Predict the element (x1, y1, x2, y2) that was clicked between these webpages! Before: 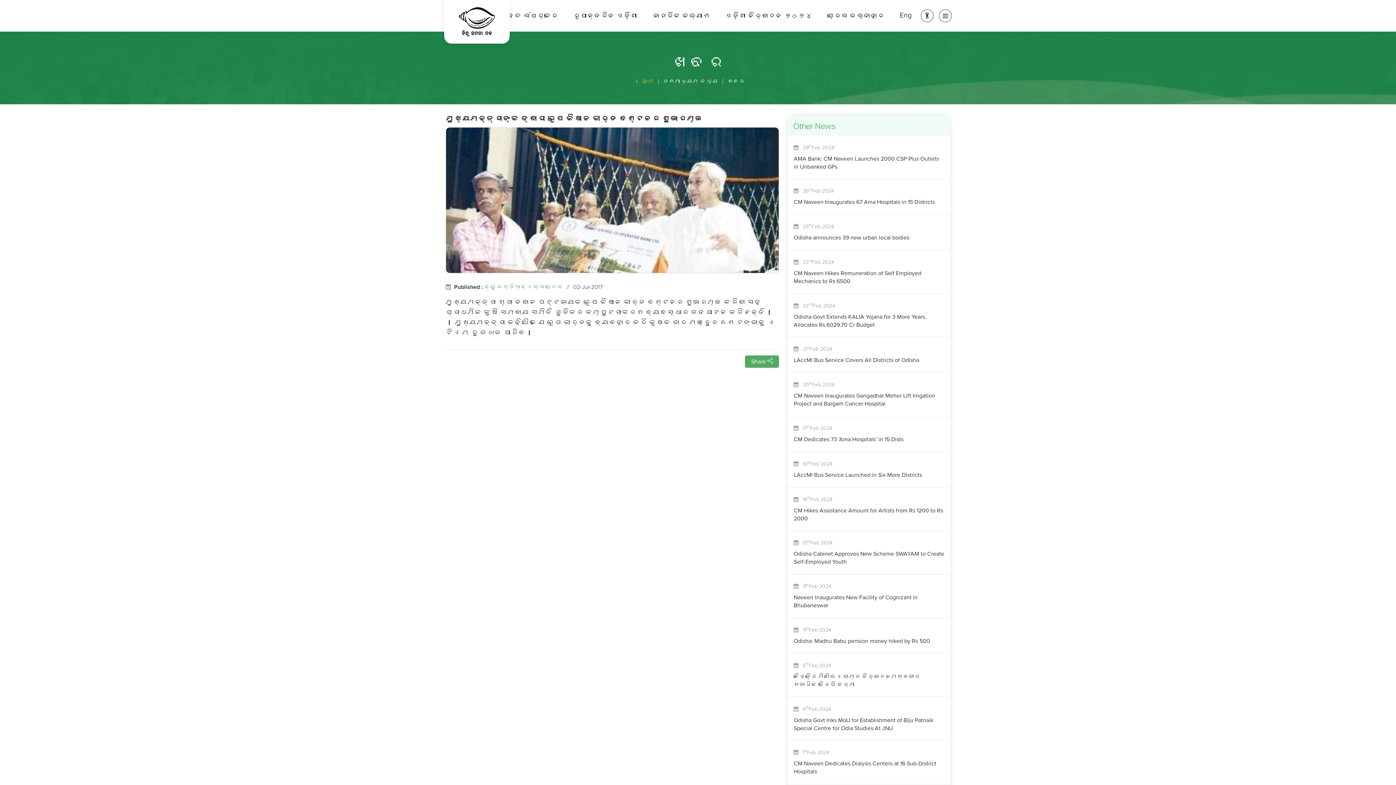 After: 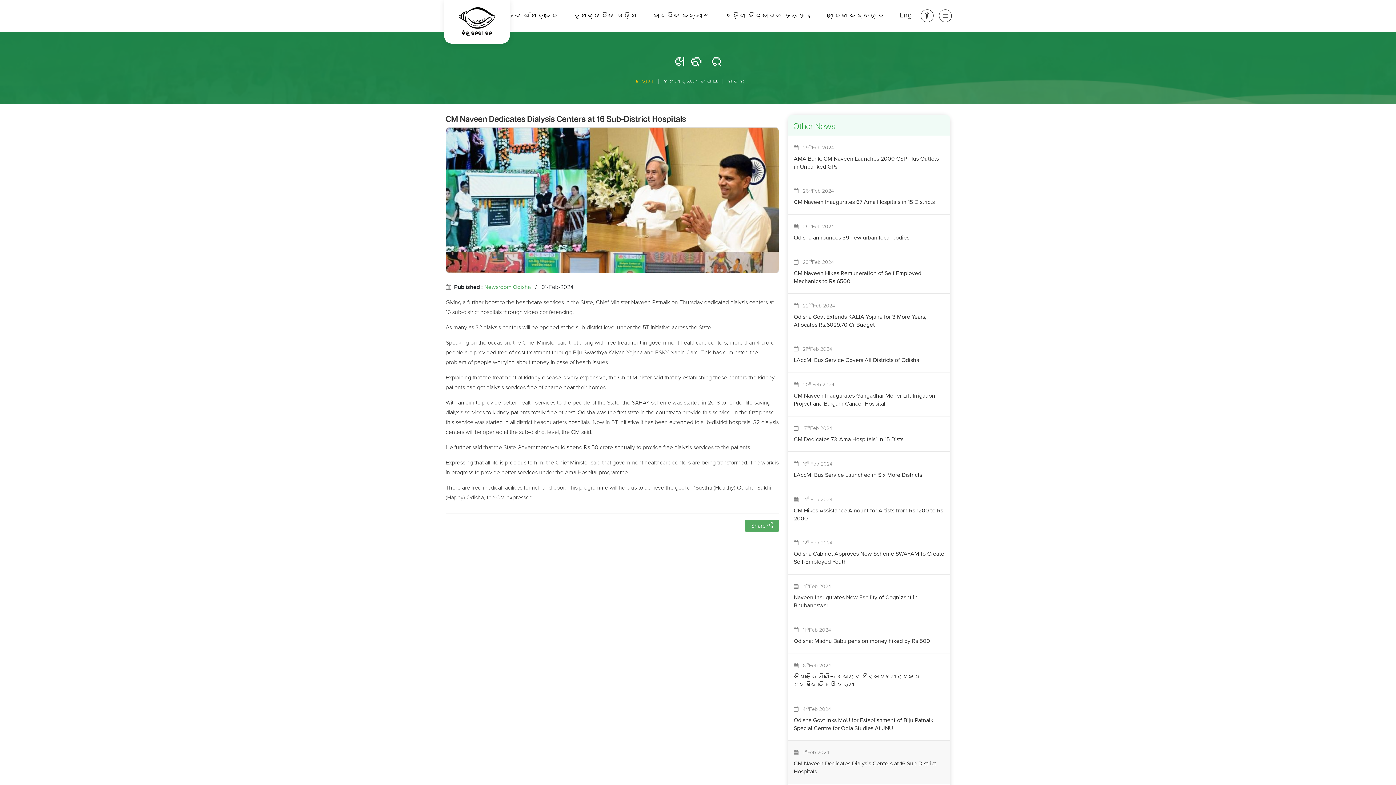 Action: bbox: (788, 743, 950, 784) label:    1stFeb 2024
CM Naveen Dedicates Dialysis Centers at 16 Sub-District Hospitals